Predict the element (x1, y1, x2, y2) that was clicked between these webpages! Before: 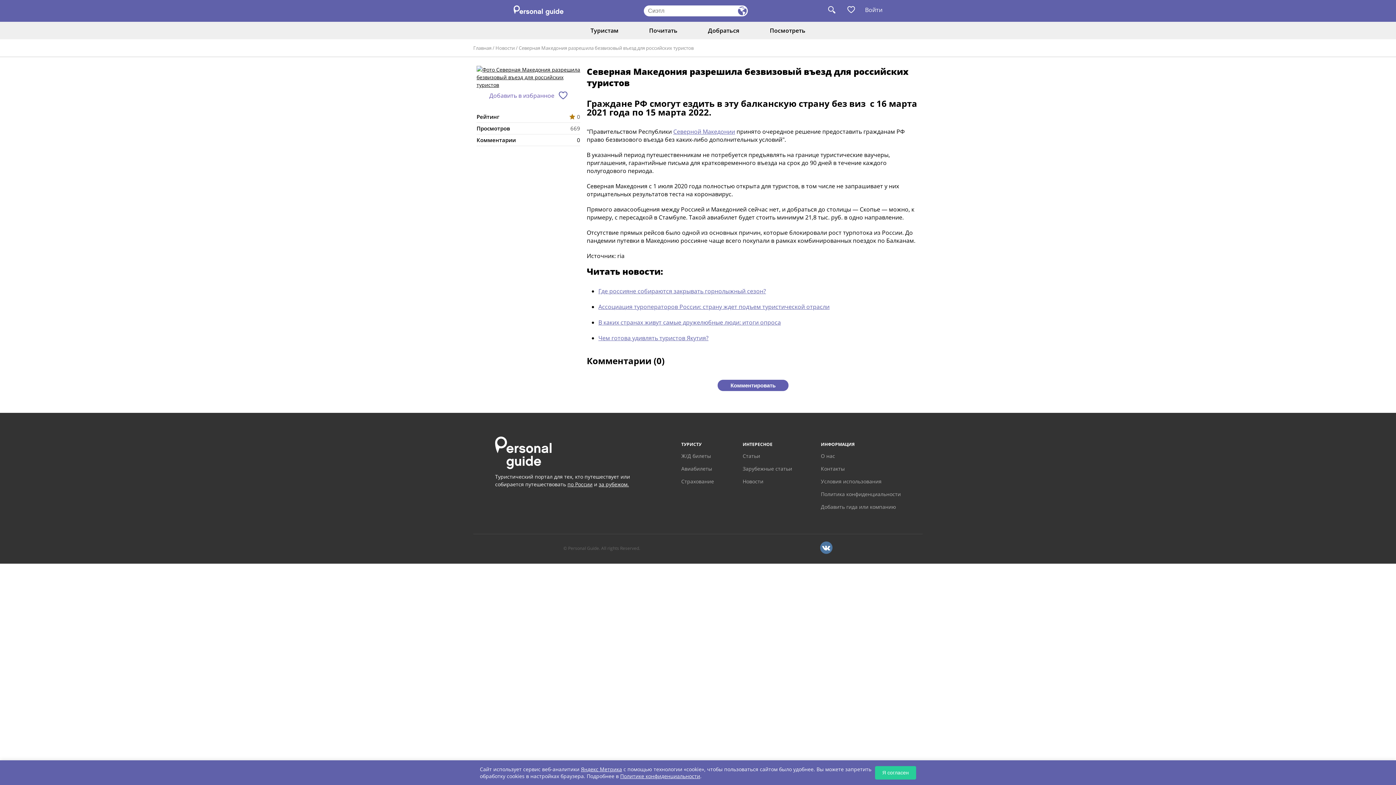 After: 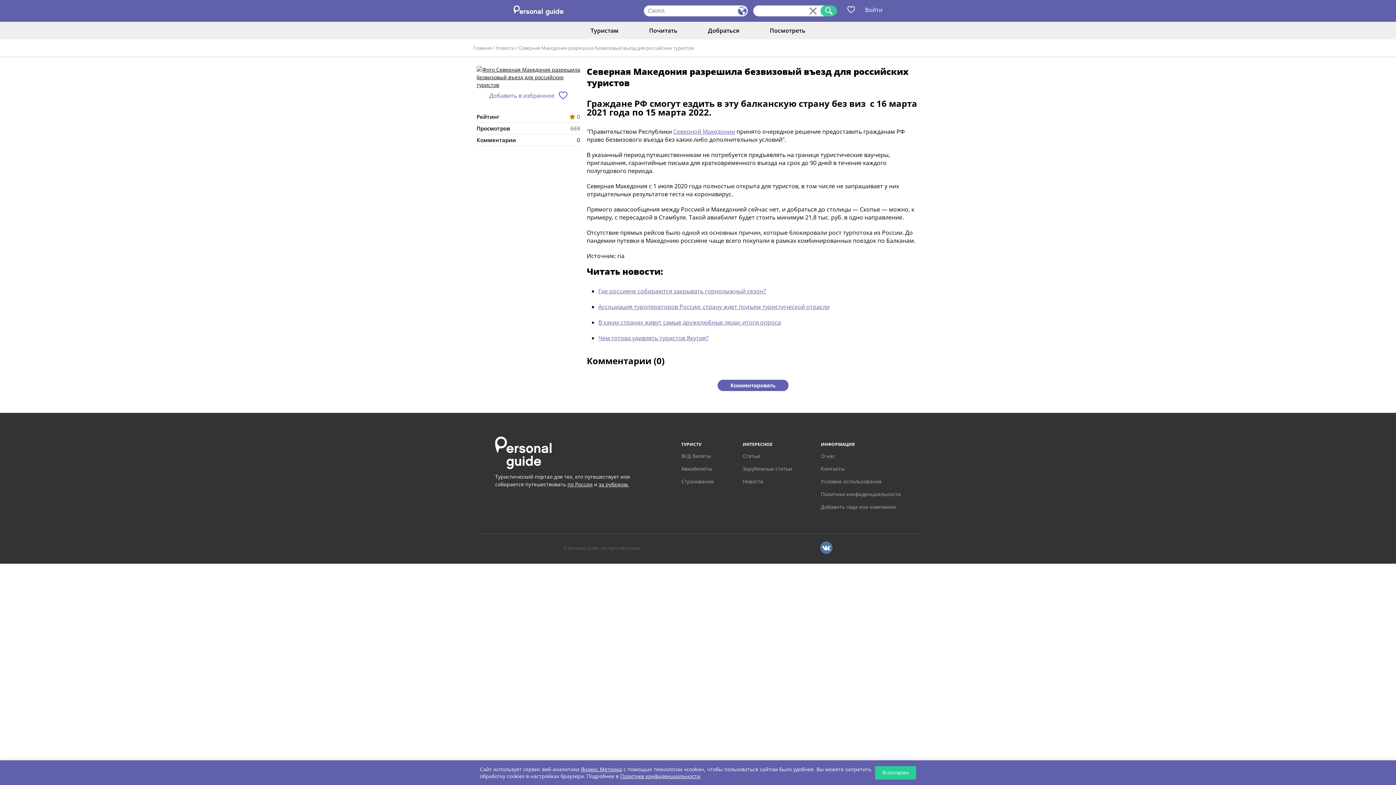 Action: bbox: (828, 6, 835, 13)